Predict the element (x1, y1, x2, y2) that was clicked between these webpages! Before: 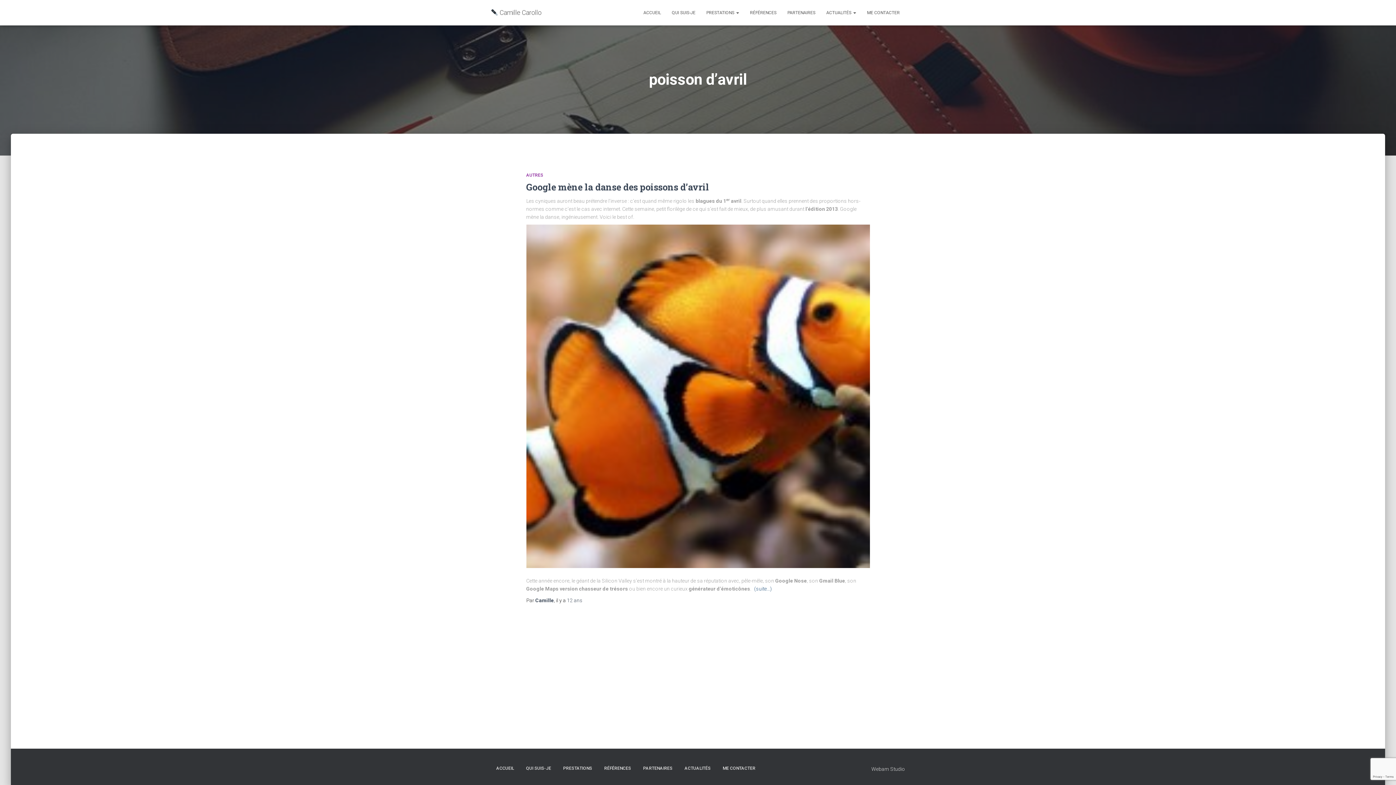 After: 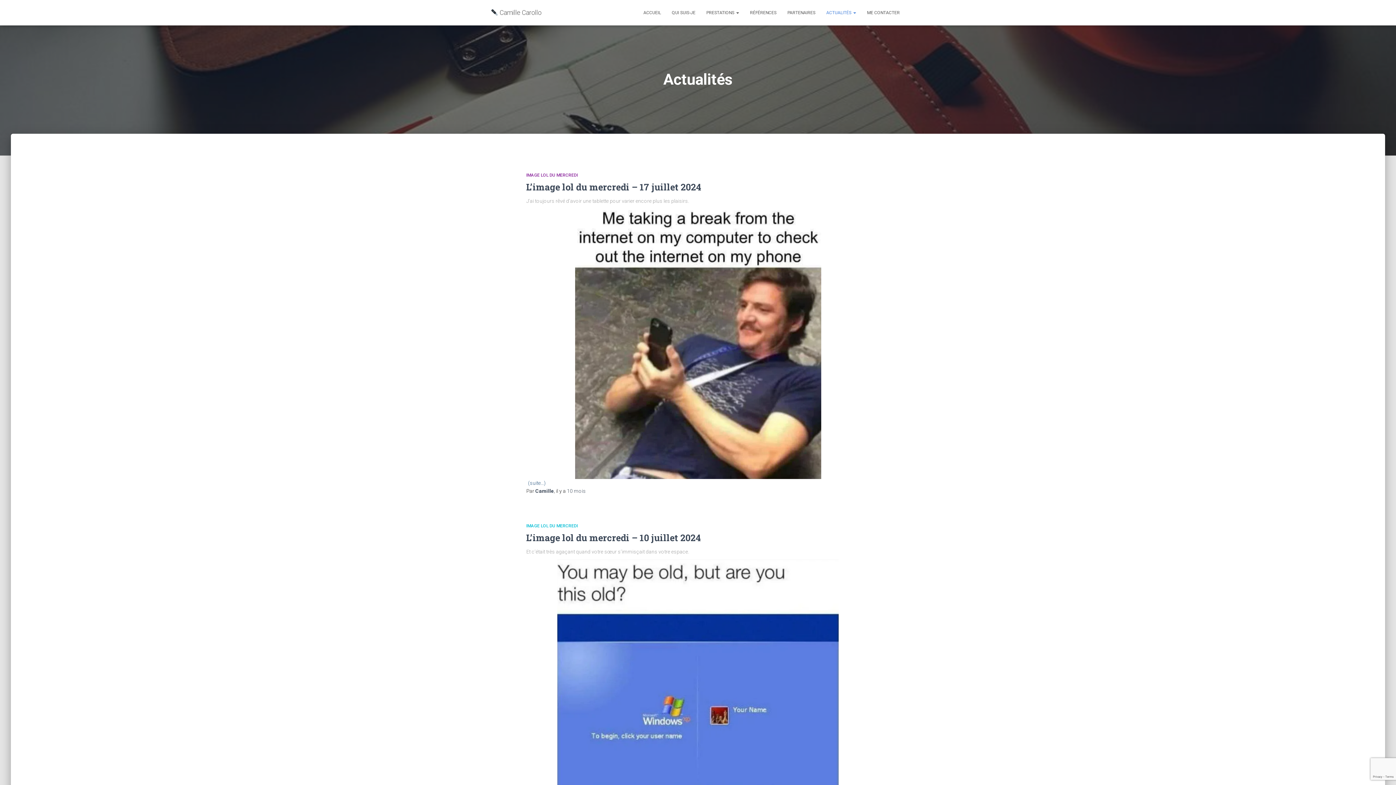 Action: label: ACTUALITÉS  bbox: (821, 3, 861, 21)